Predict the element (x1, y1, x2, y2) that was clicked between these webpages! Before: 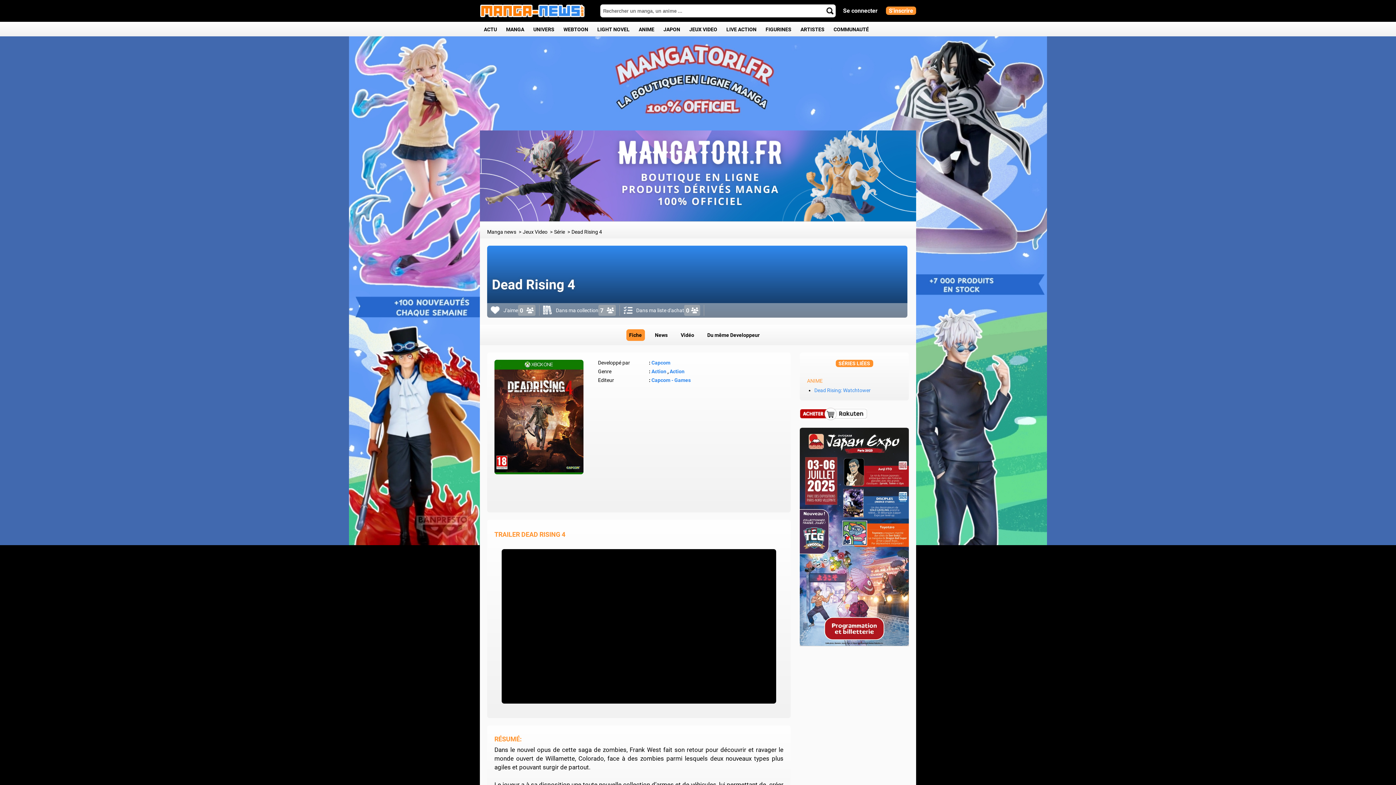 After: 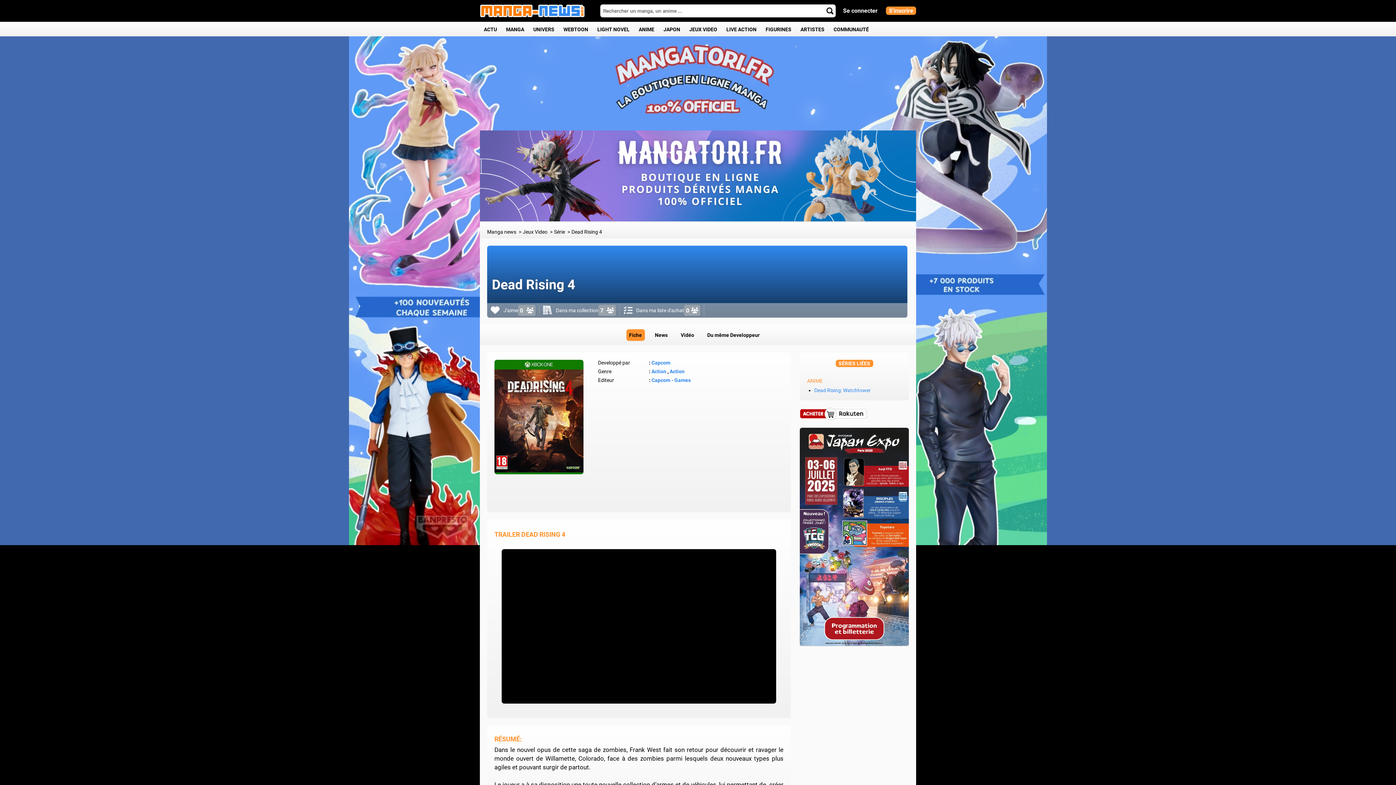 Action: bbox: (623, 305, 684, 315) label: Dans ma liste d'achat